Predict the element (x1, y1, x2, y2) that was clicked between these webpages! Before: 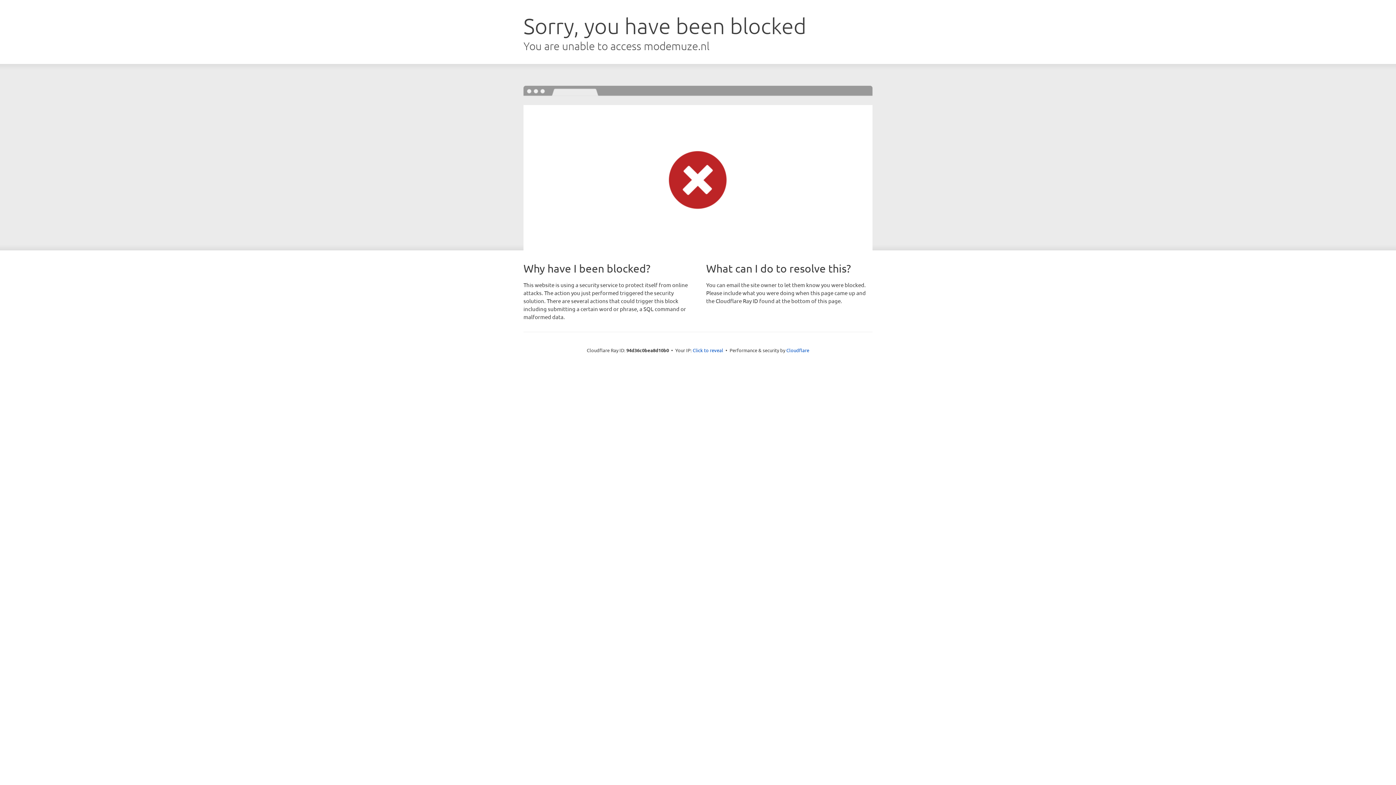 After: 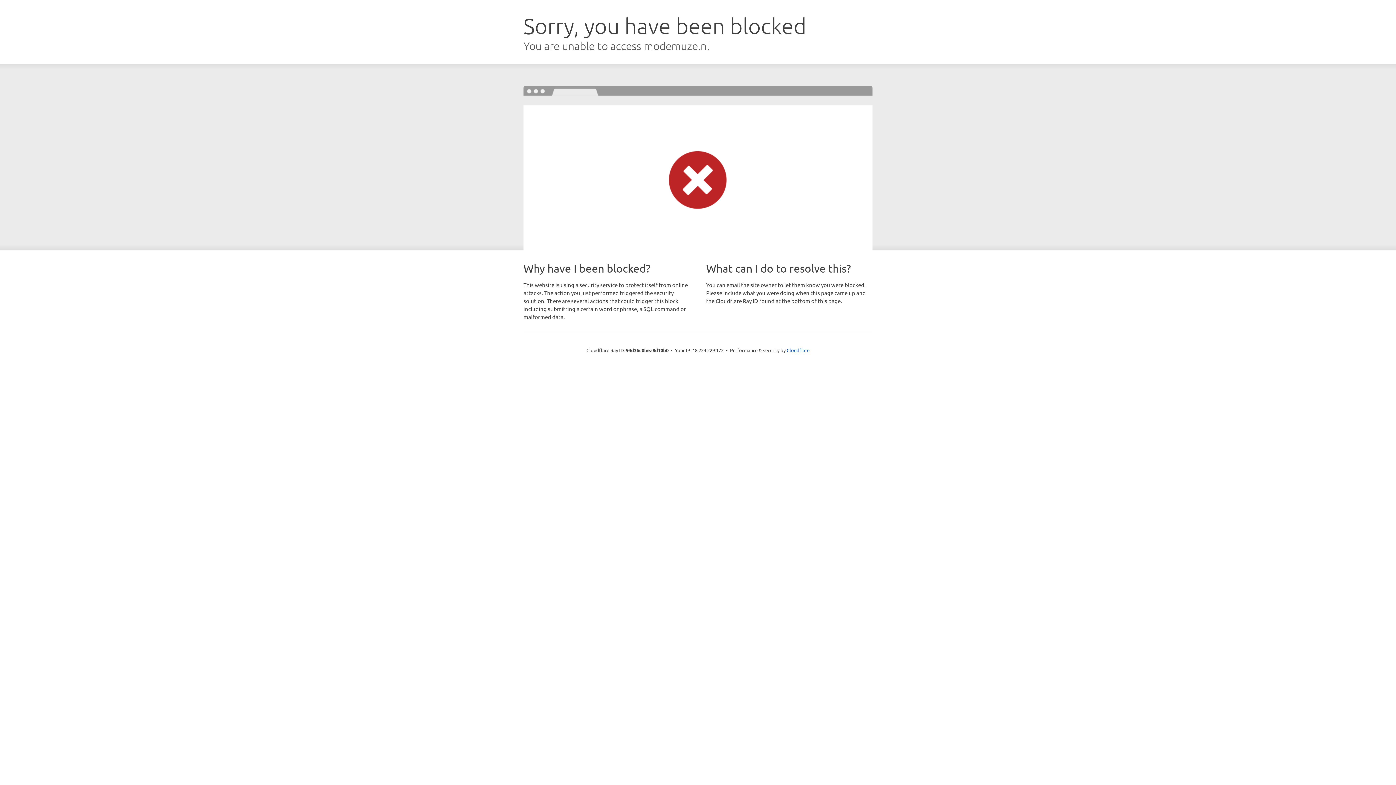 Action: label: Click to reveal bbox: (692, 346, 723, 353)